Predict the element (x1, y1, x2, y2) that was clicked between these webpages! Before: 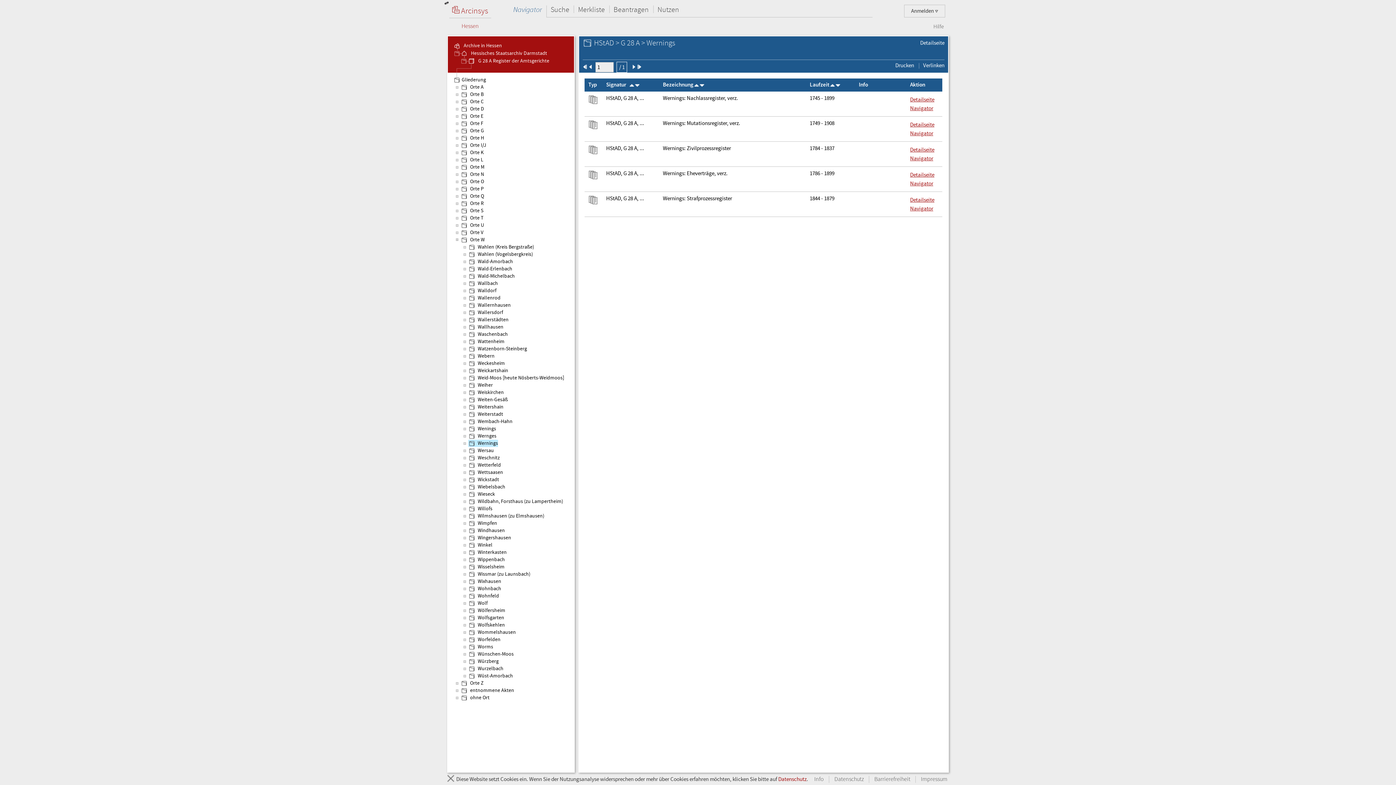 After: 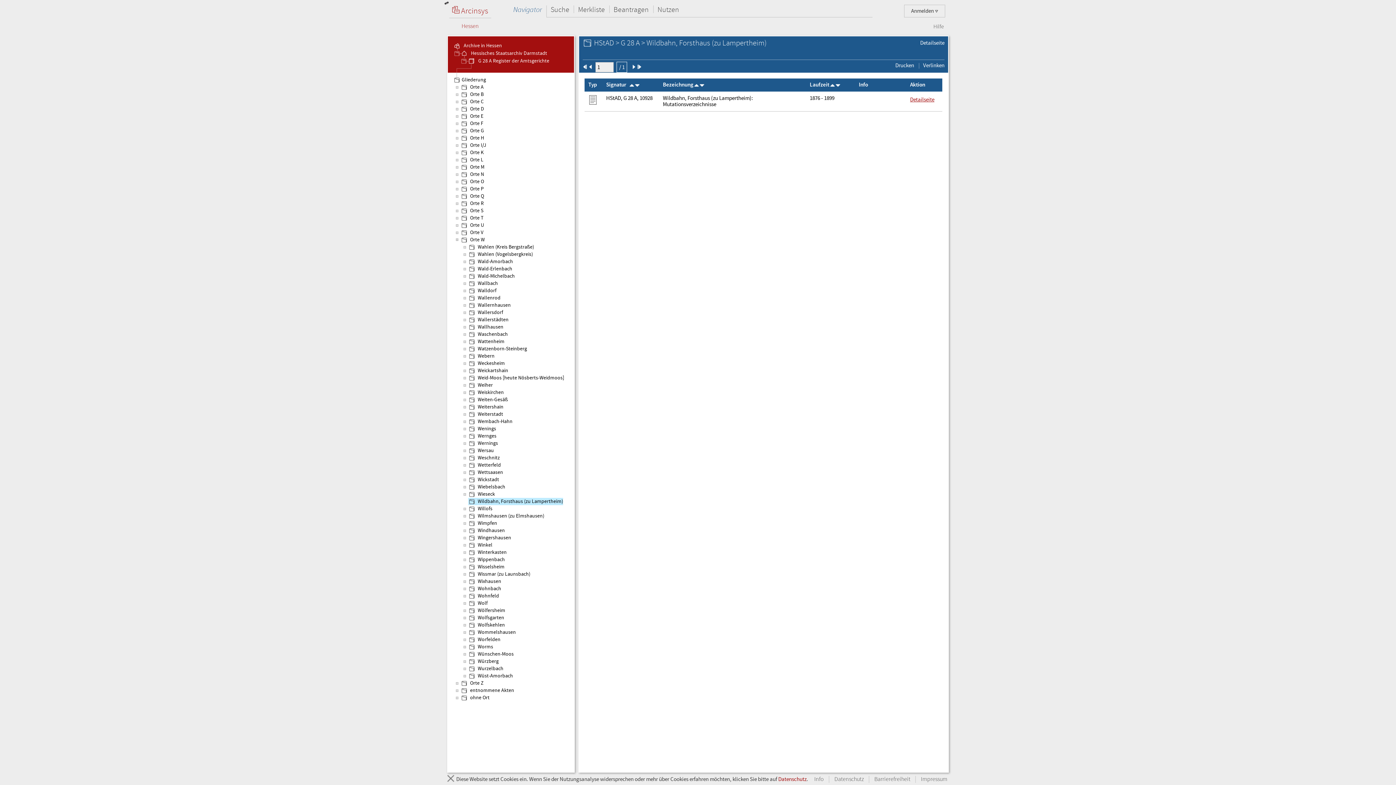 Action: label:  Wildbahn, Forsthaus (zu Lampertheim) bbox: (468, 498, 563, 505)